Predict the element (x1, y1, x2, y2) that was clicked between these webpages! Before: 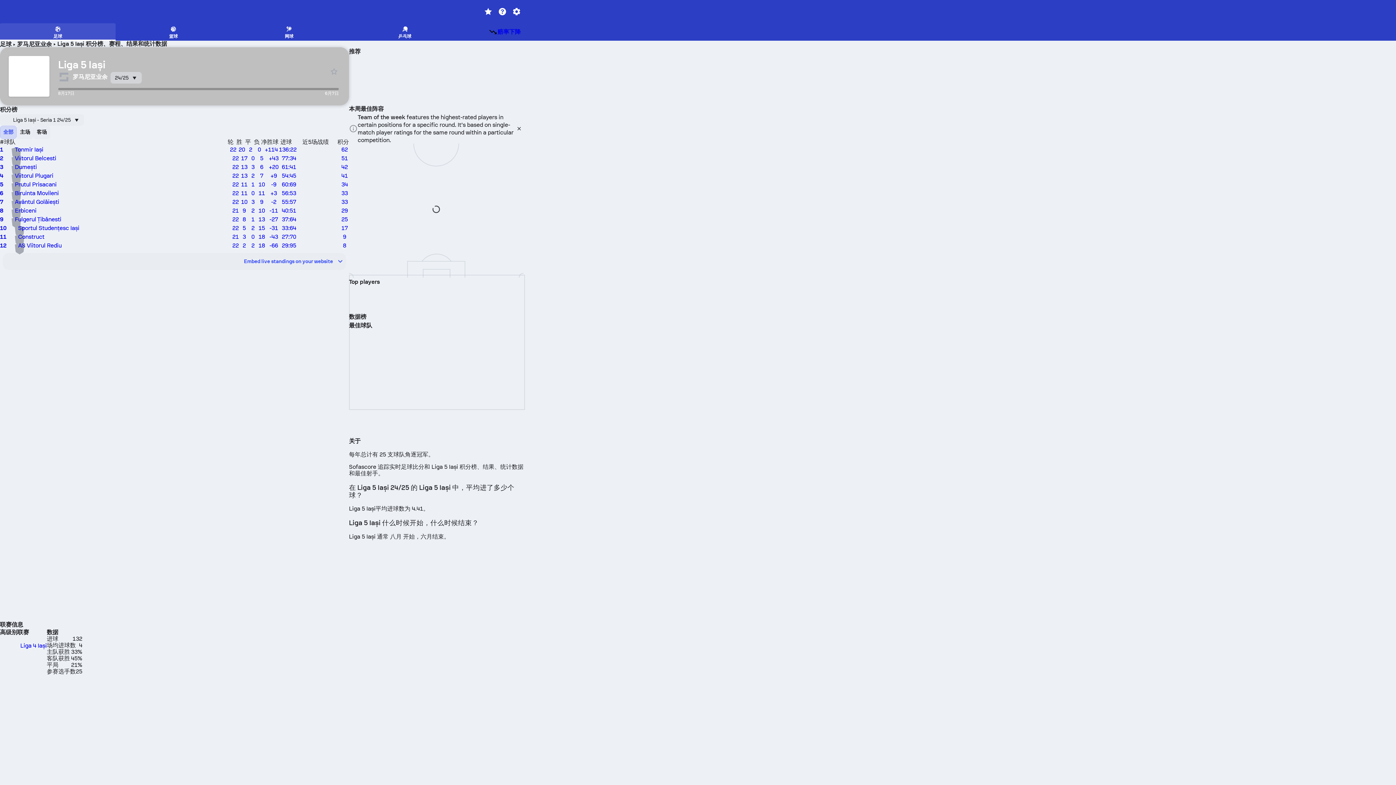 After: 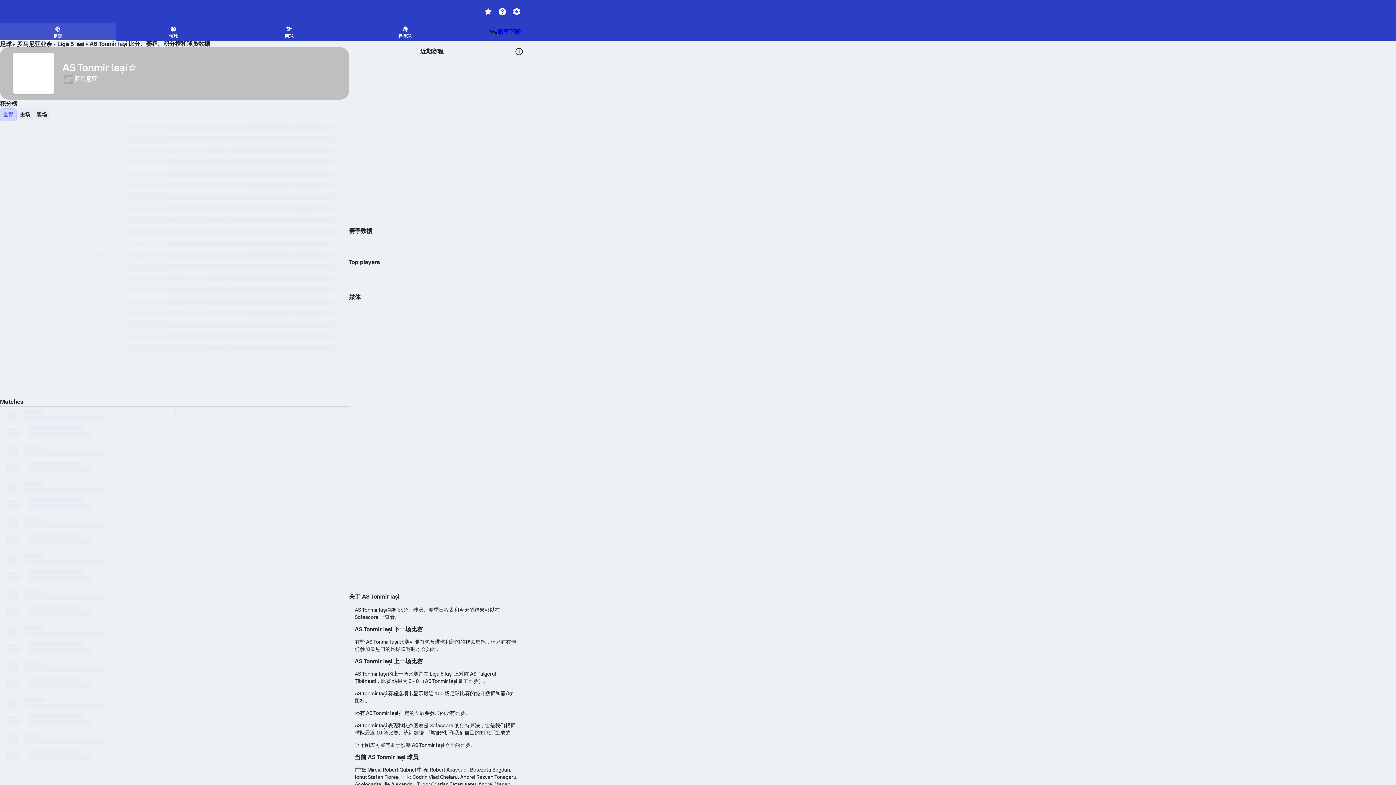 Action: label: 1
Tonmir Iași
22
20
2
0
+114
136:22
62 bbox: (0, 145, 349, 154)